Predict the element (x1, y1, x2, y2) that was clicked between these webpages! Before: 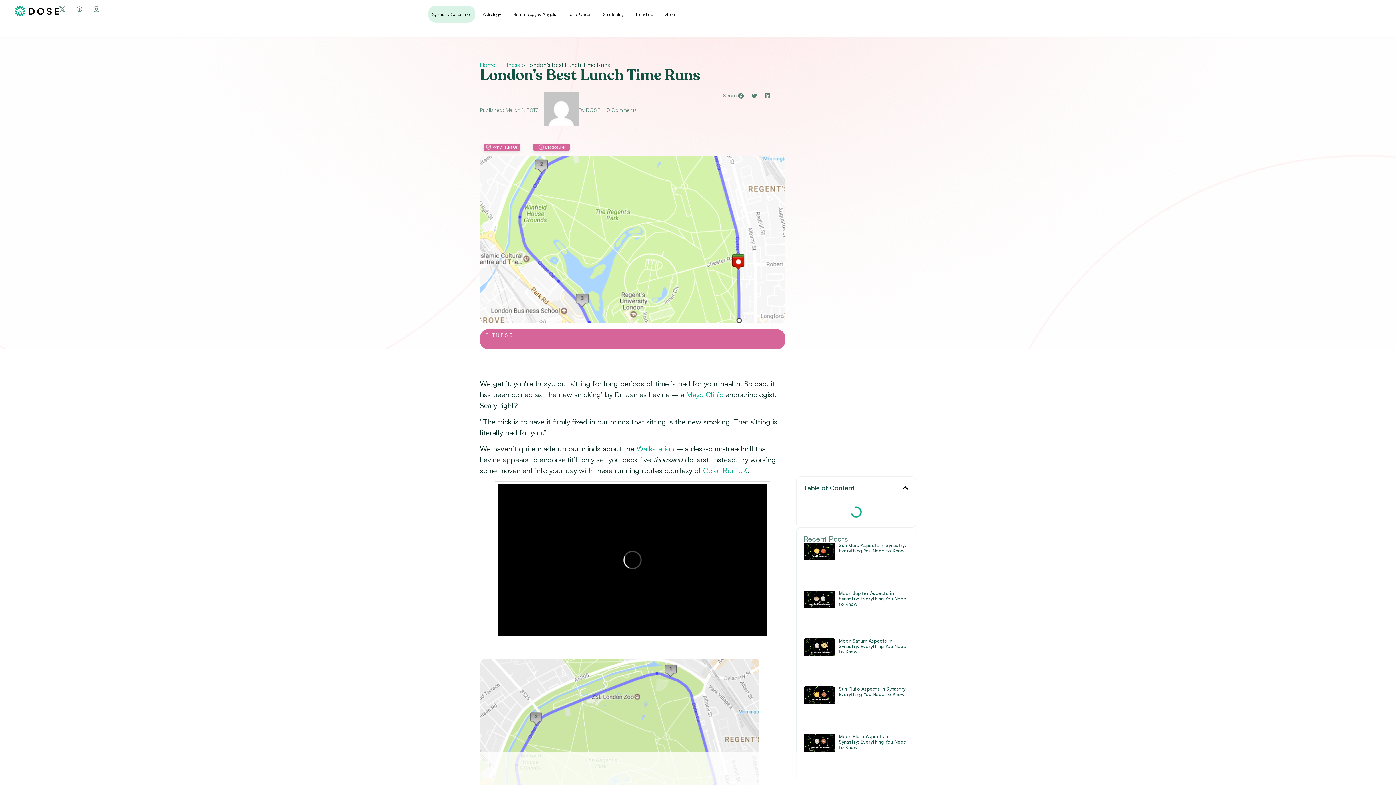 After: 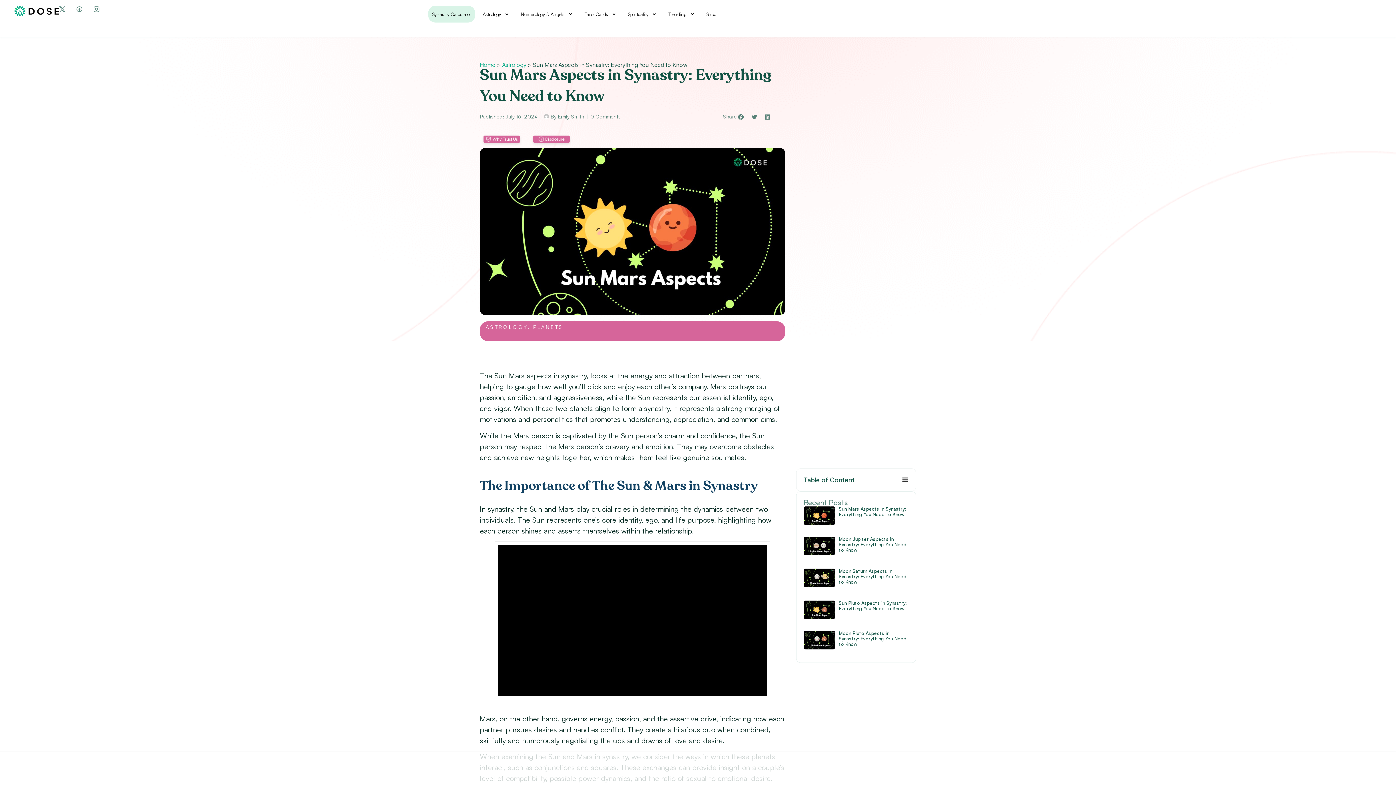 Action: bbox: (839, 542, 906, 553) label: Sun Mars Aspects in Synastry: Everything You Need to Know